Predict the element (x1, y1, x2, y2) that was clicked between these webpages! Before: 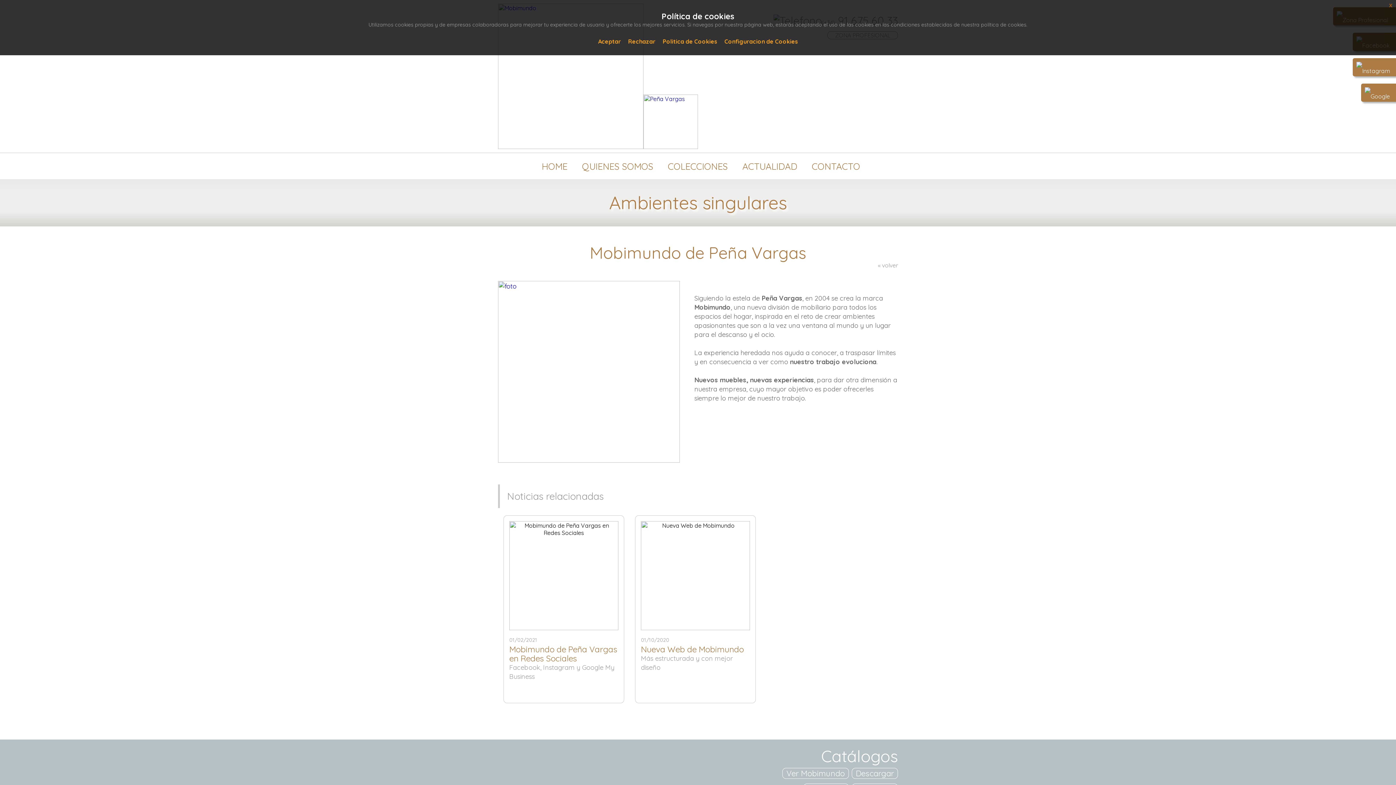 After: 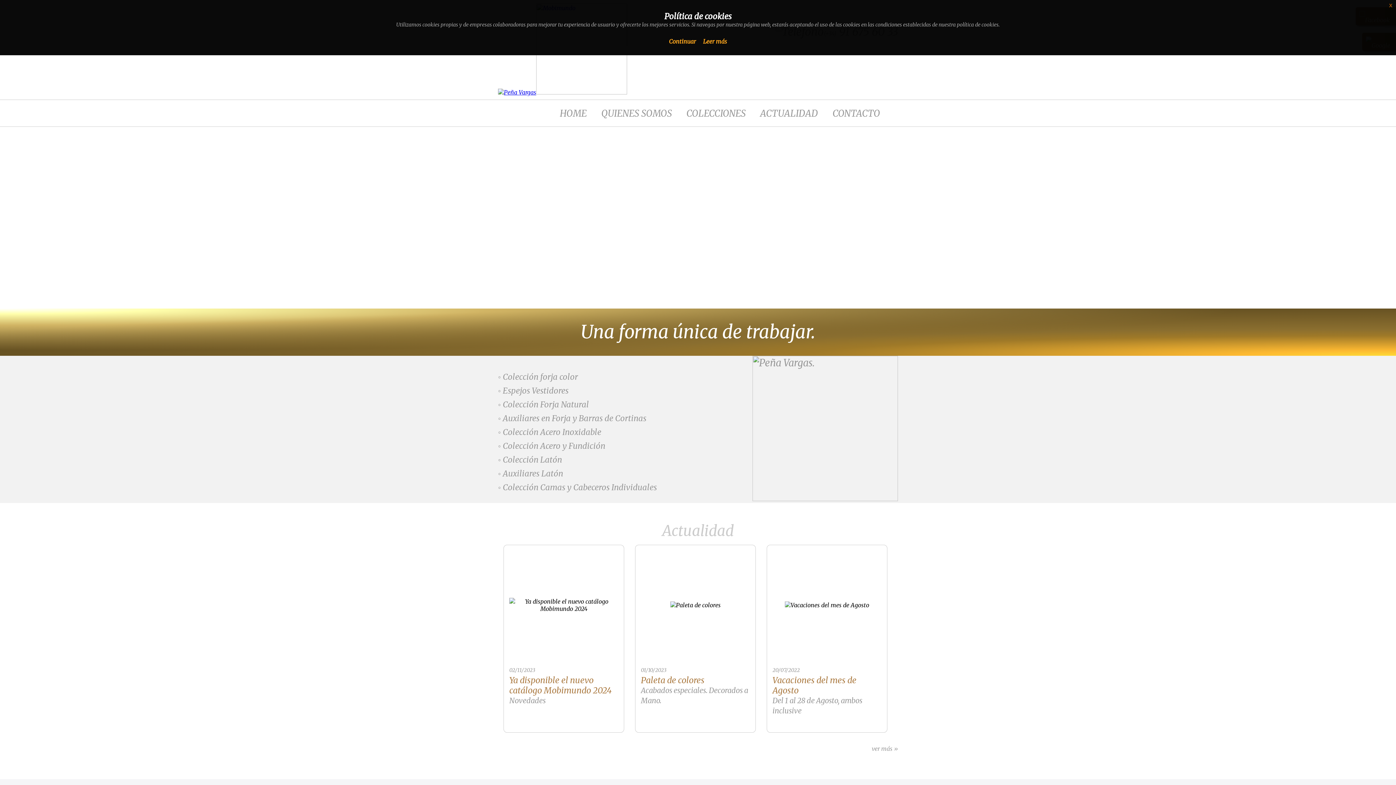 Action: bbox: (643, 143, 698, 150)